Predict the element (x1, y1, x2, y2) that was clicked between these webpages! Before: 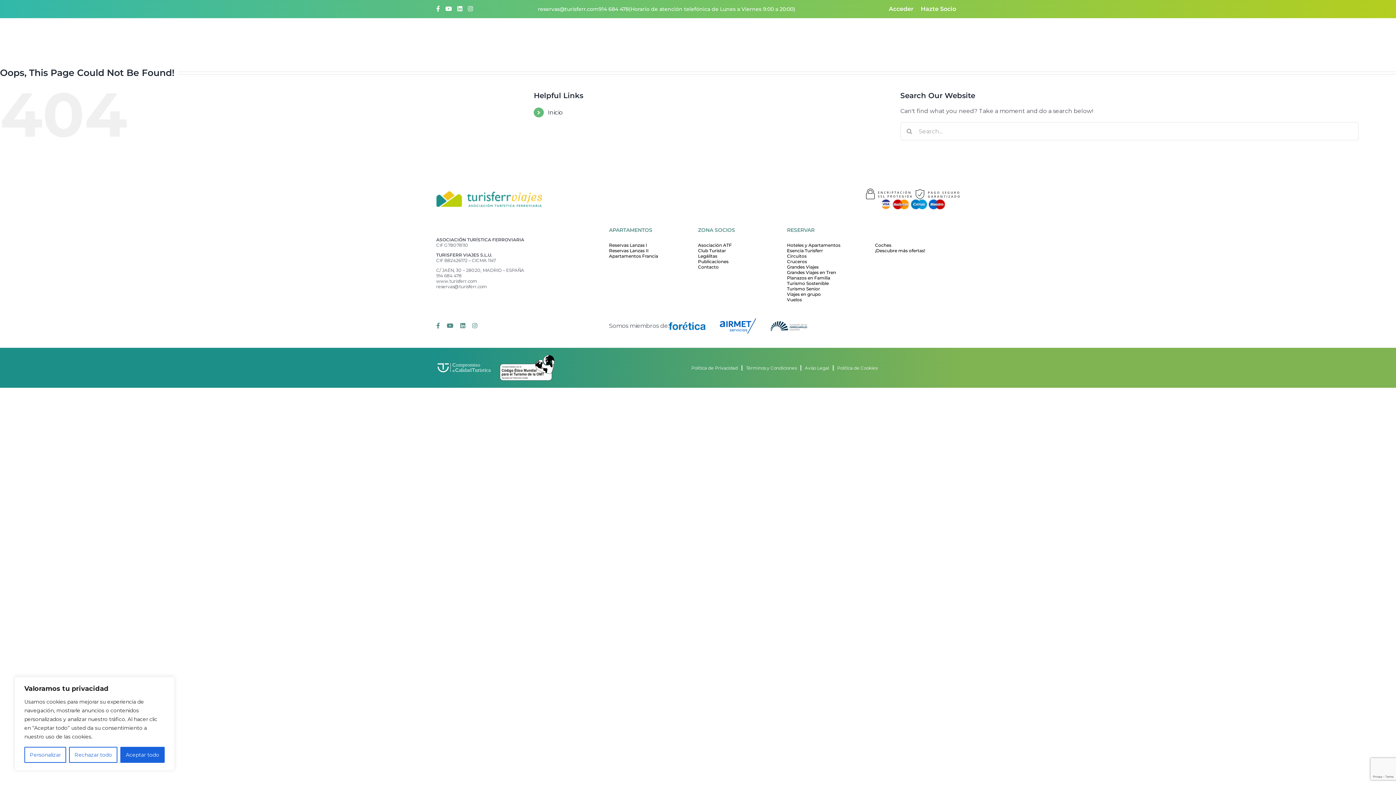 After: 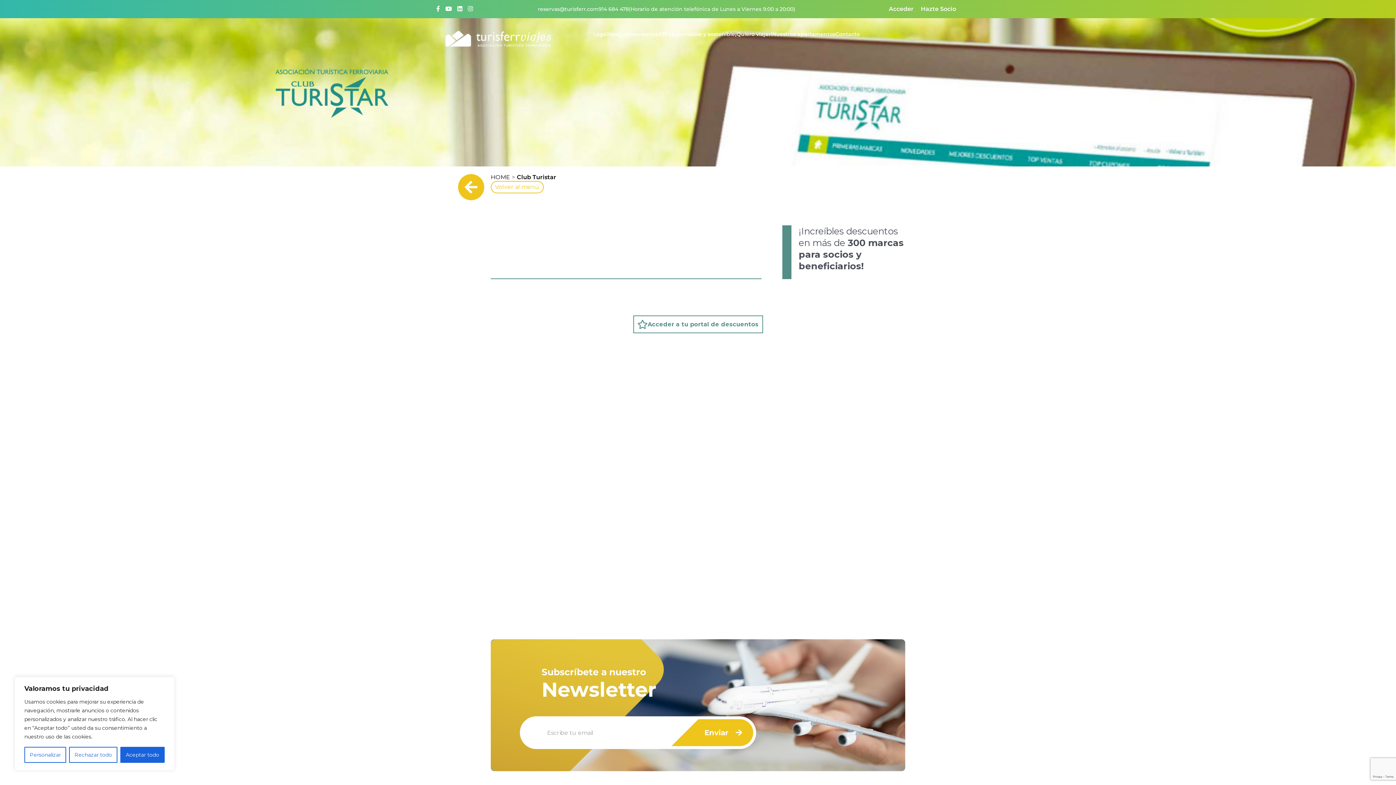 Action: label: Club Turistar bbox: (698, 248, 726, 253)